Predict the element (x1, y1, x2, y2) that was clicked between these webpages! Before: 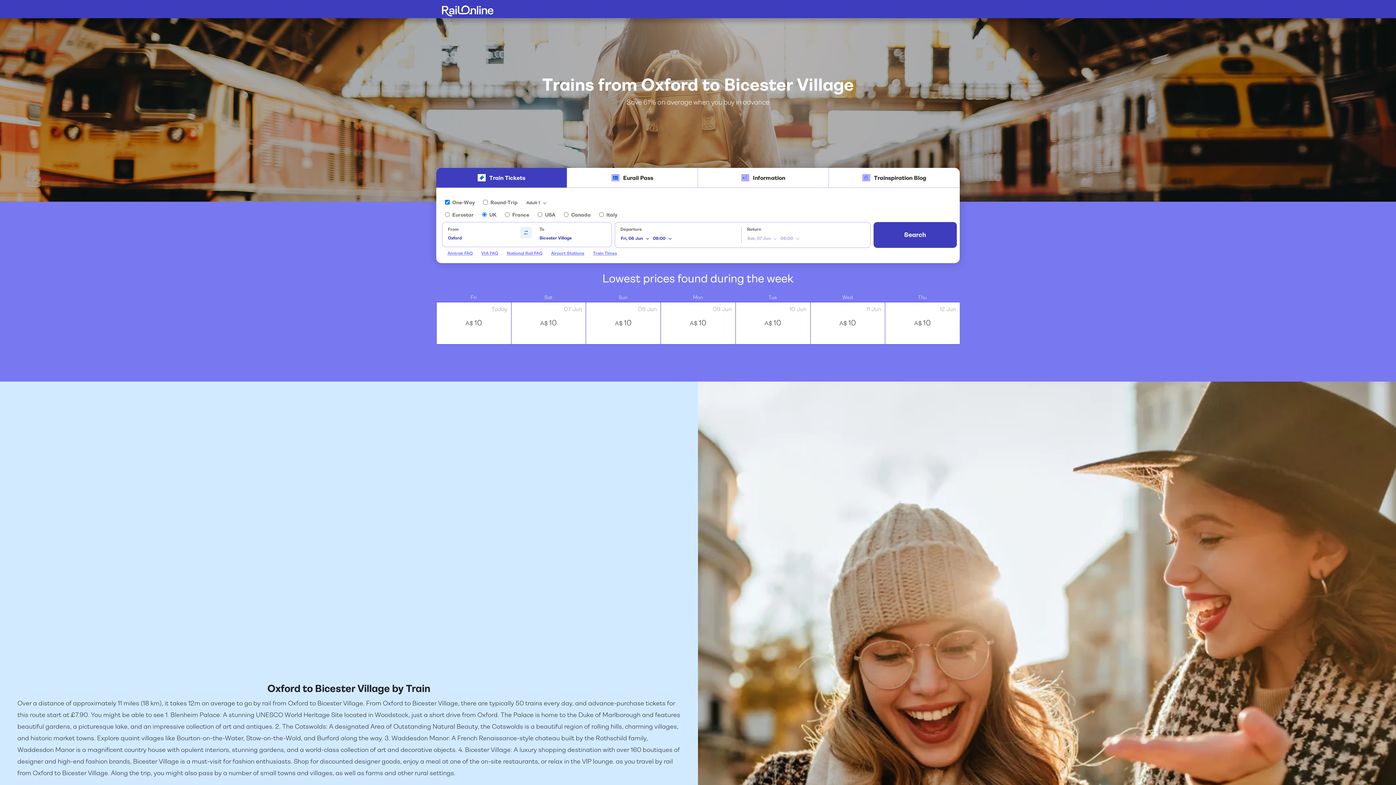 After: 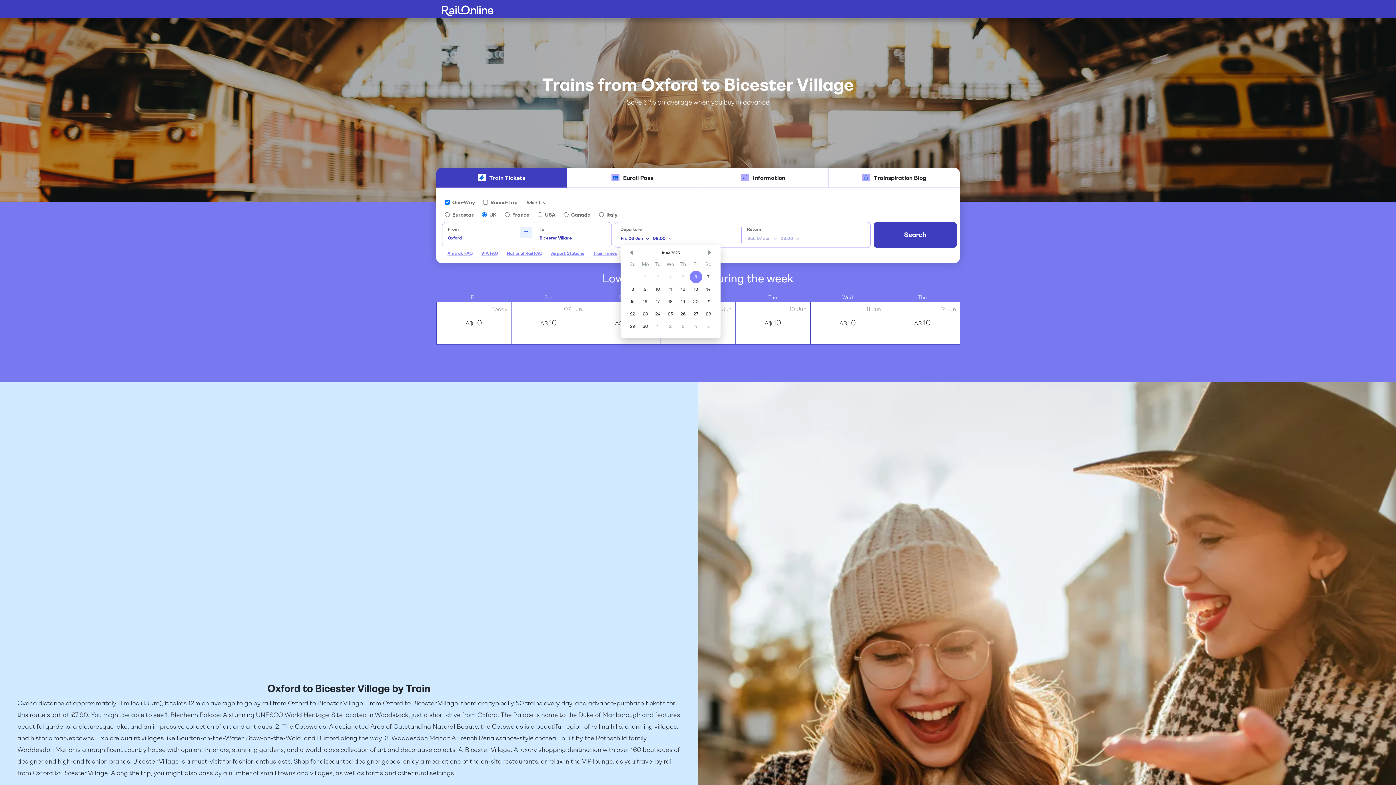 Action: bbox: (620, 233, 649, 243) label: Fri, 06 Jun